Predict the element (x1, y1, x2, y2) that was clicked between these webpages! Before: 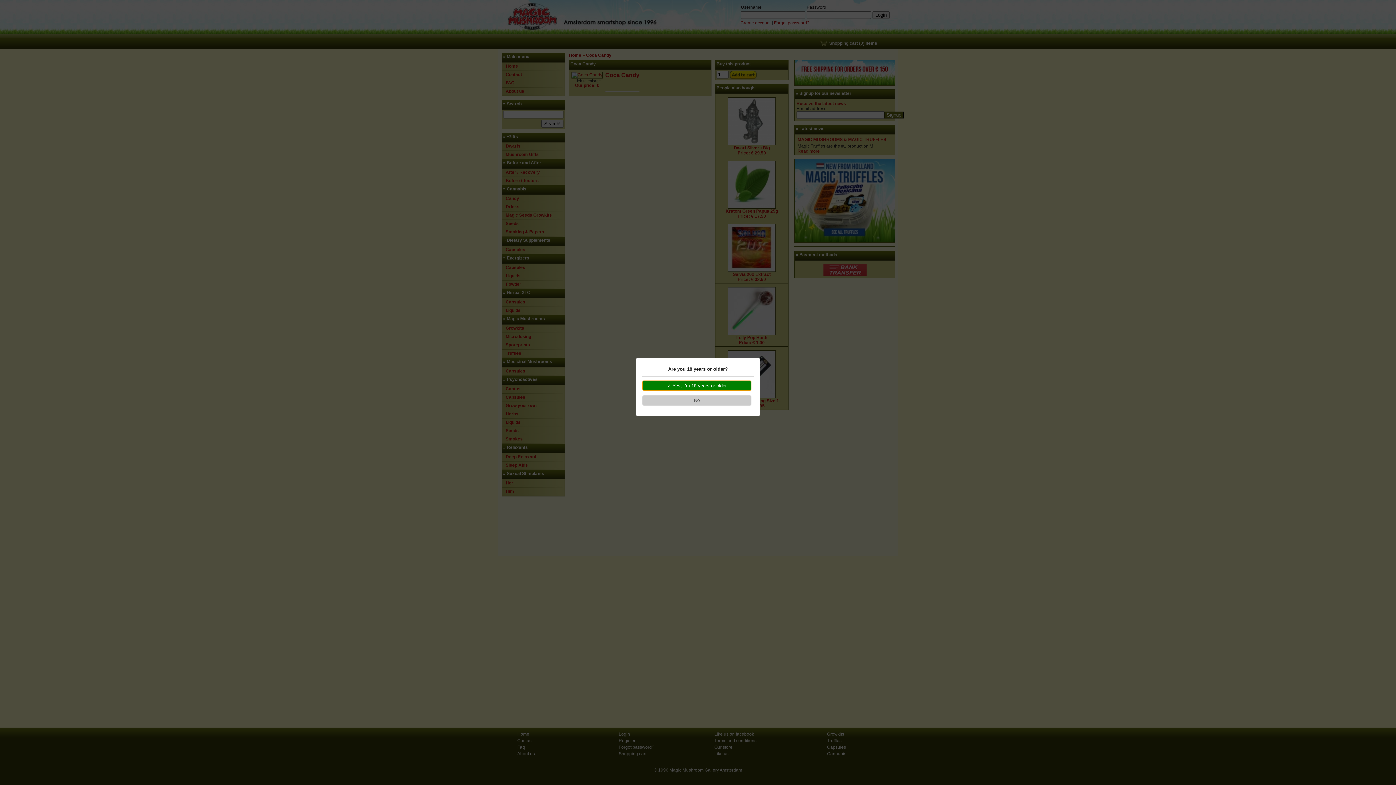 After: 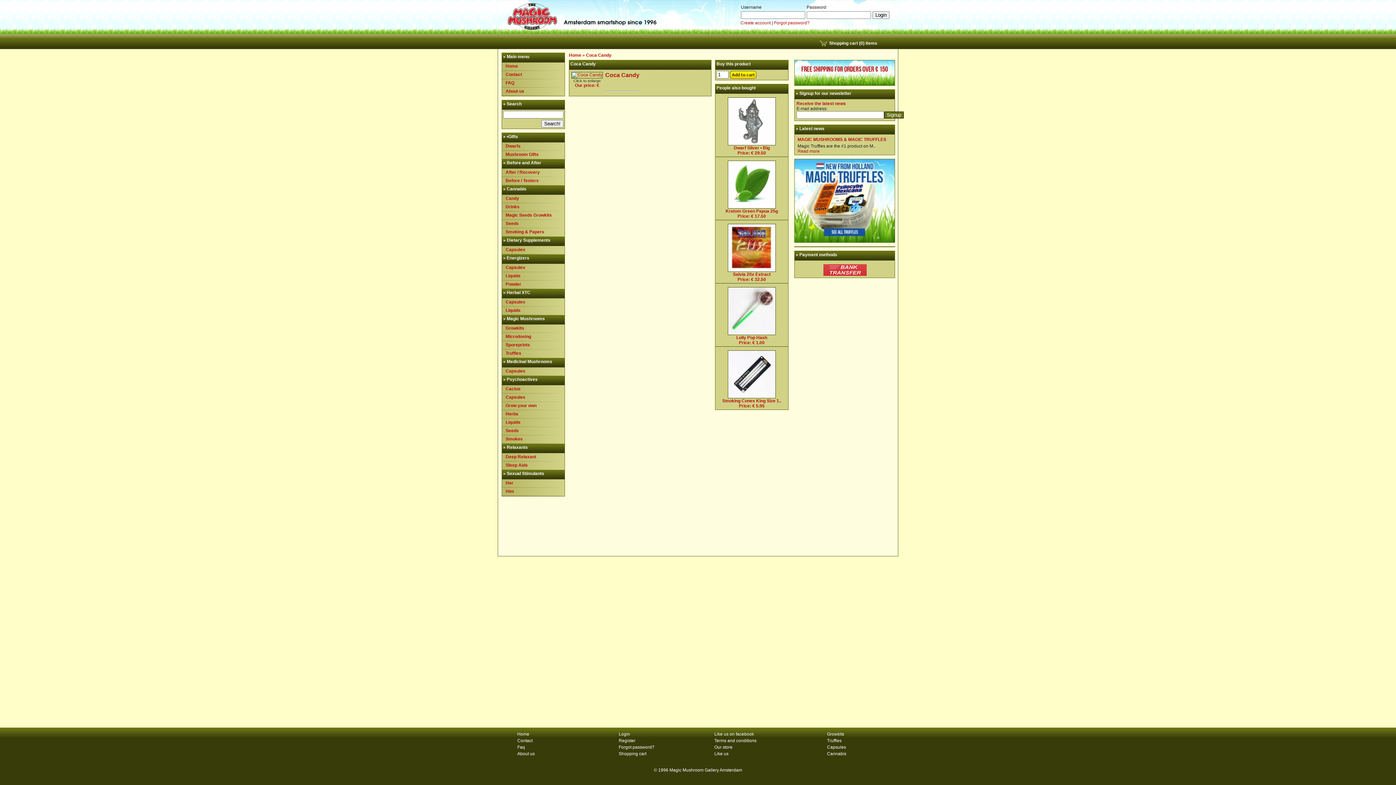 Action: label: ✓ Yes, I’m 18 years or older bbox: (642, 380, 751, 390)